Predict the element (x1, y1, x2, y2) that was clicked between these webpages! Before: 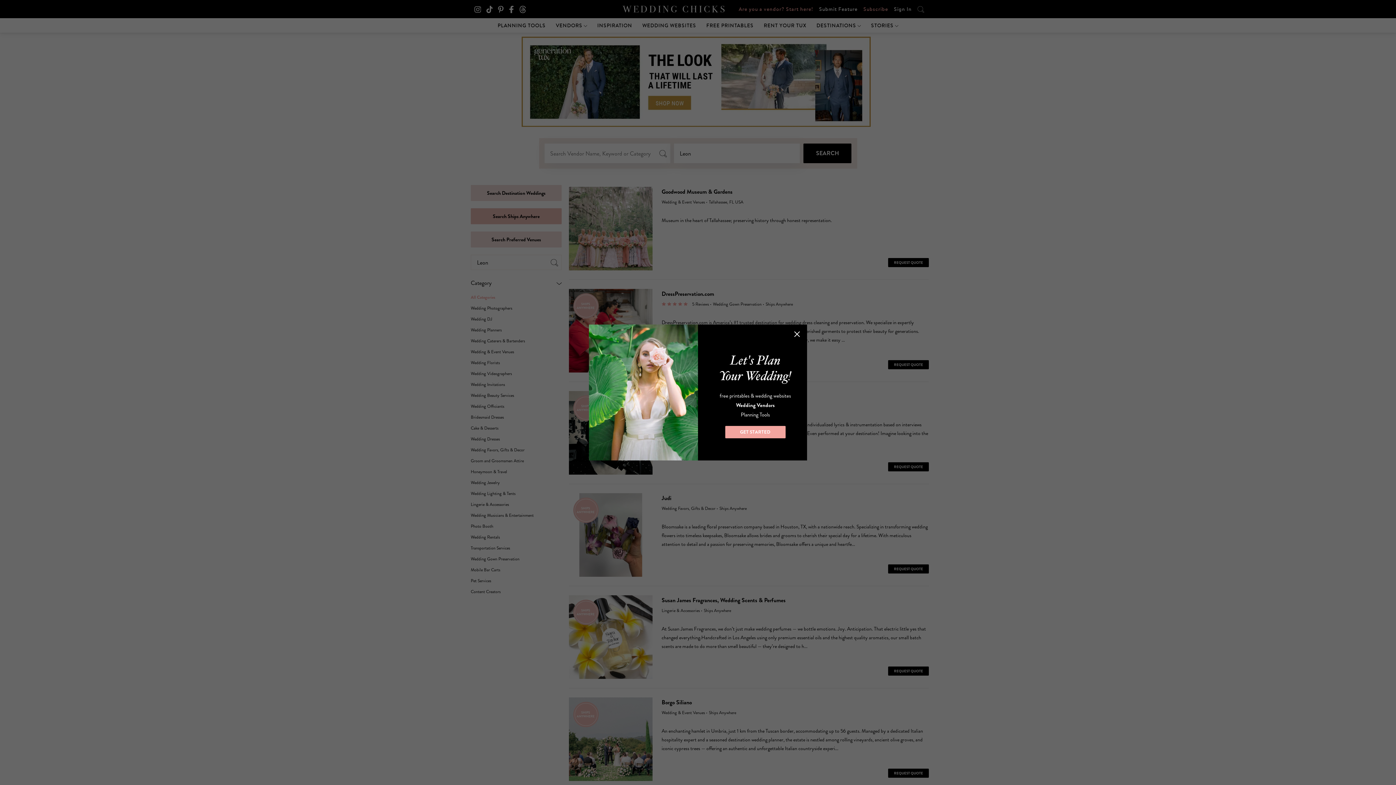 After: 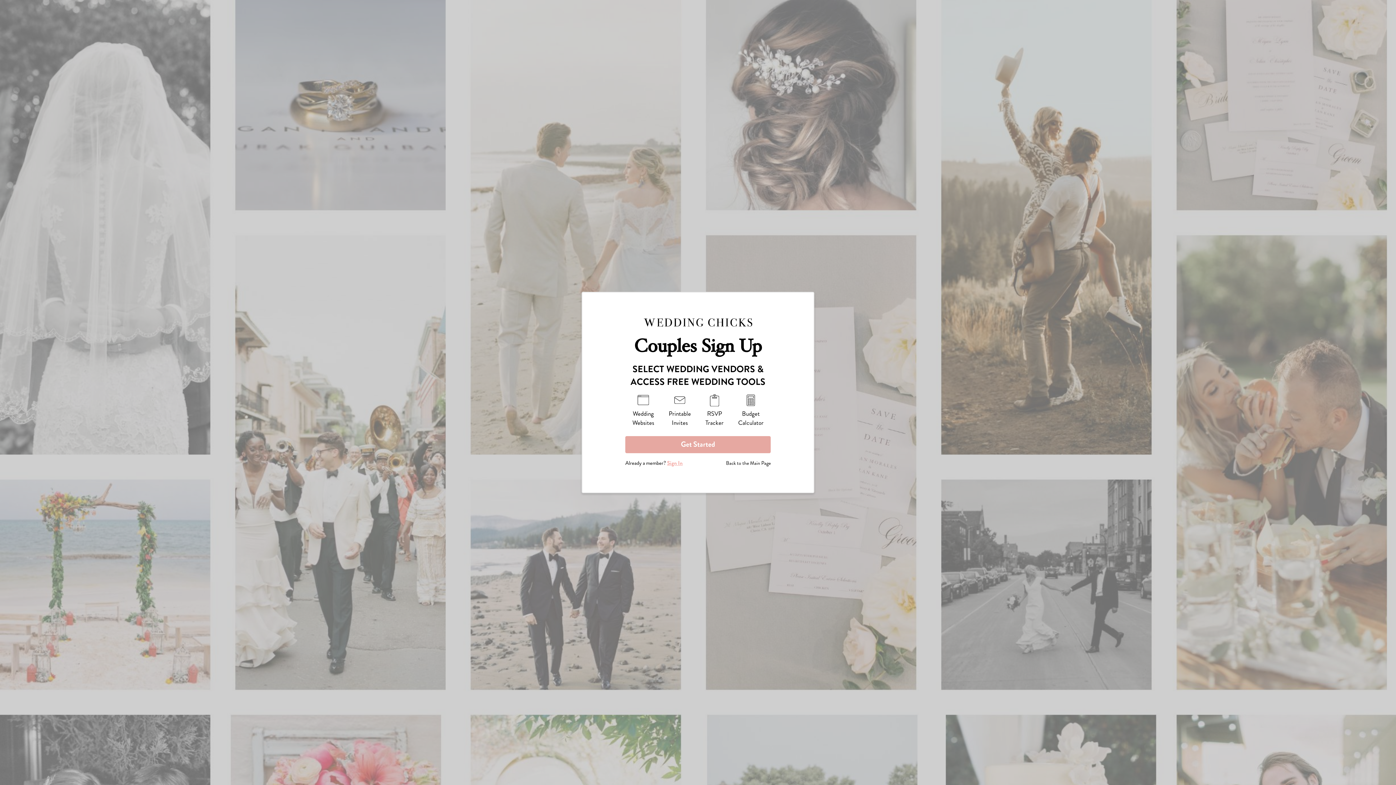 Action: bbox: (725, 426, 785, 438) label: GET STARTED